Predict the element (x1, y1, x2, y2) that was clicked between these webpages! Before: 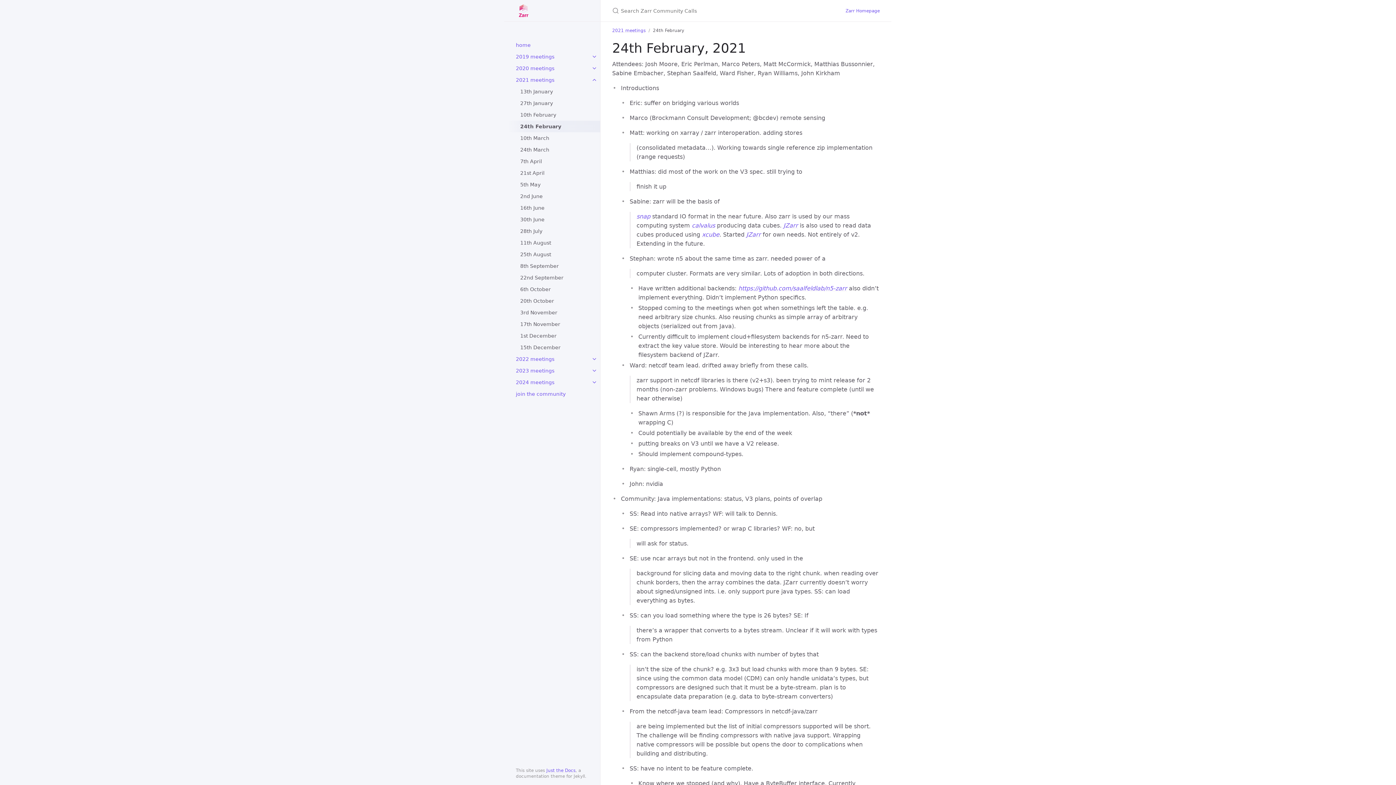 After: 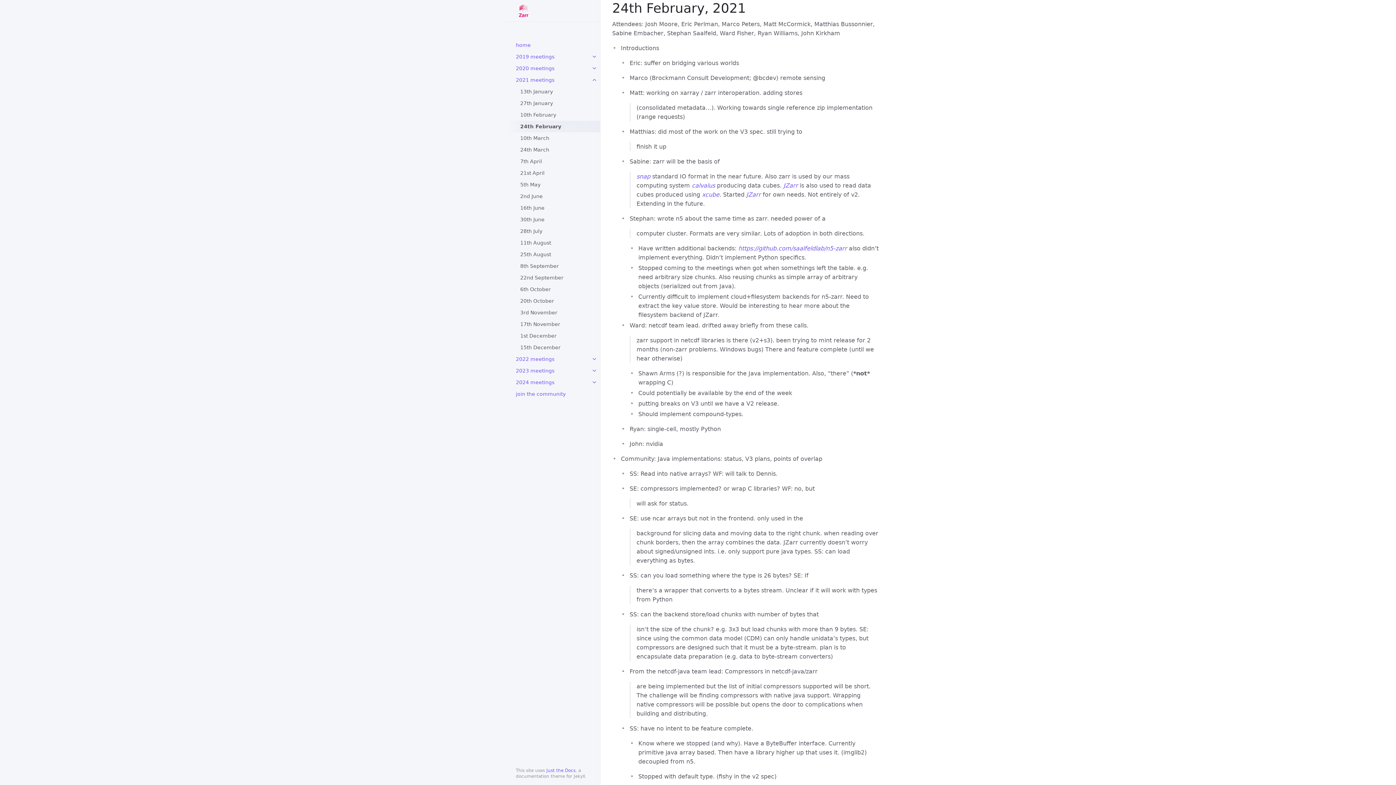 Action: bbox: (603, 40, 612, 56)